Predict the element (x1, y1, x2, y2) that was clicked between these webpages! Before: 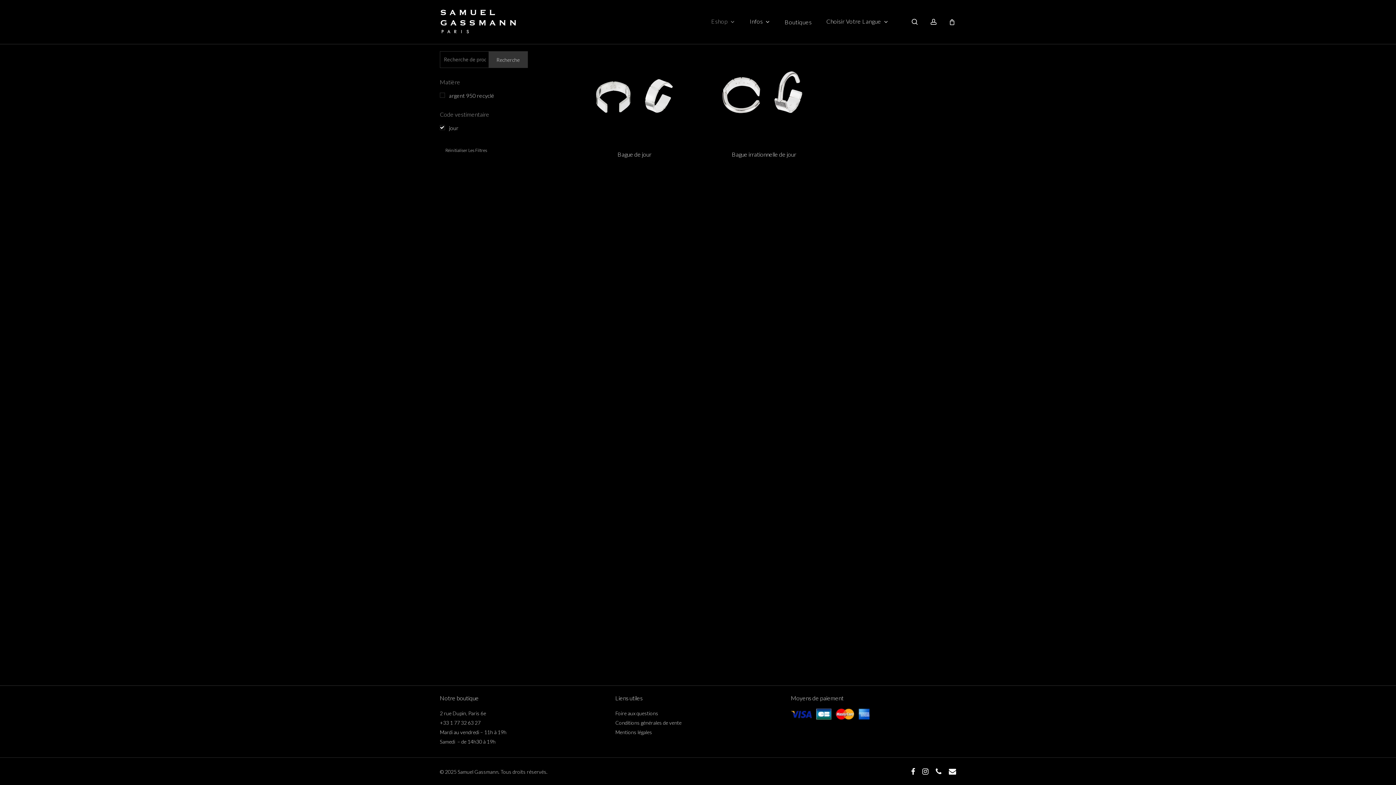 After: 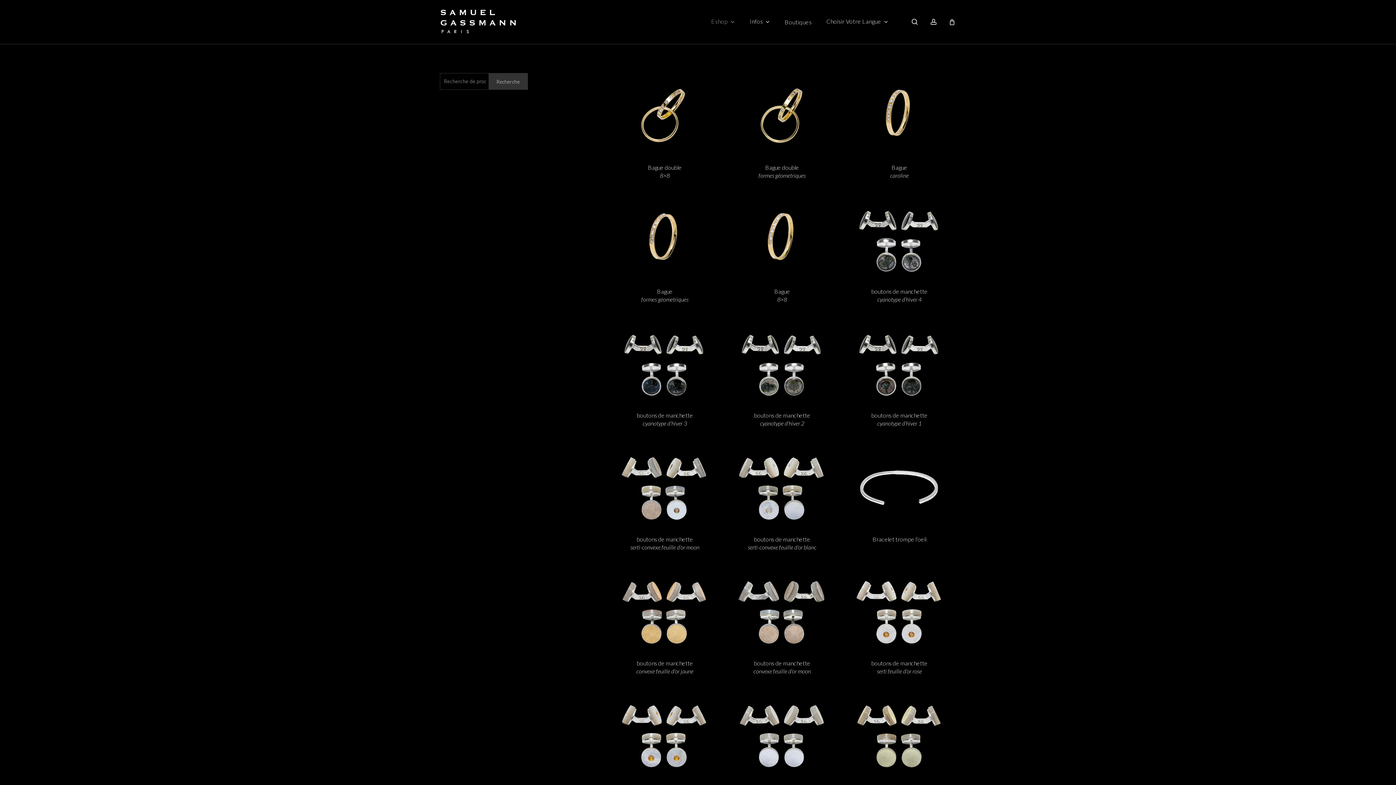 Action: bbox: (488, 51, 527, 68) label: Recherche